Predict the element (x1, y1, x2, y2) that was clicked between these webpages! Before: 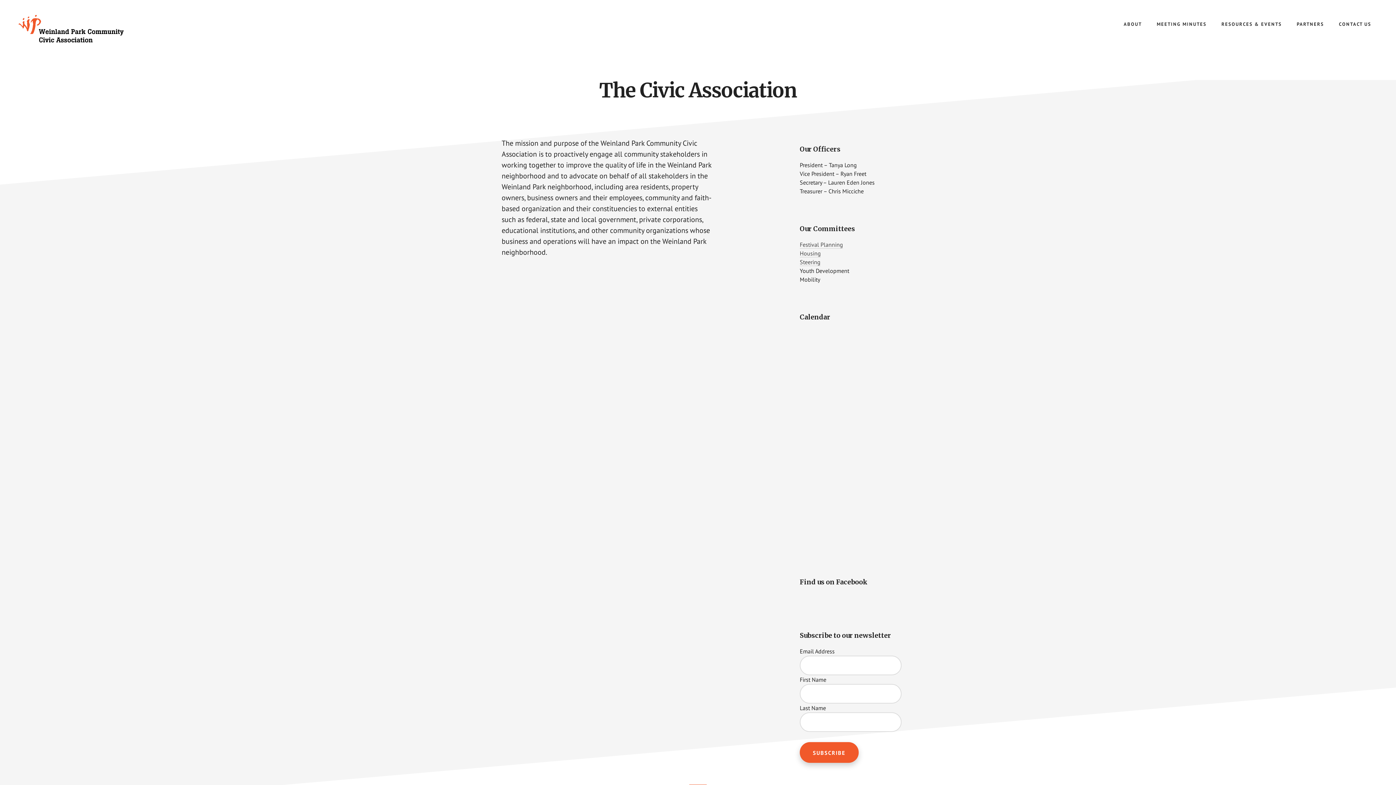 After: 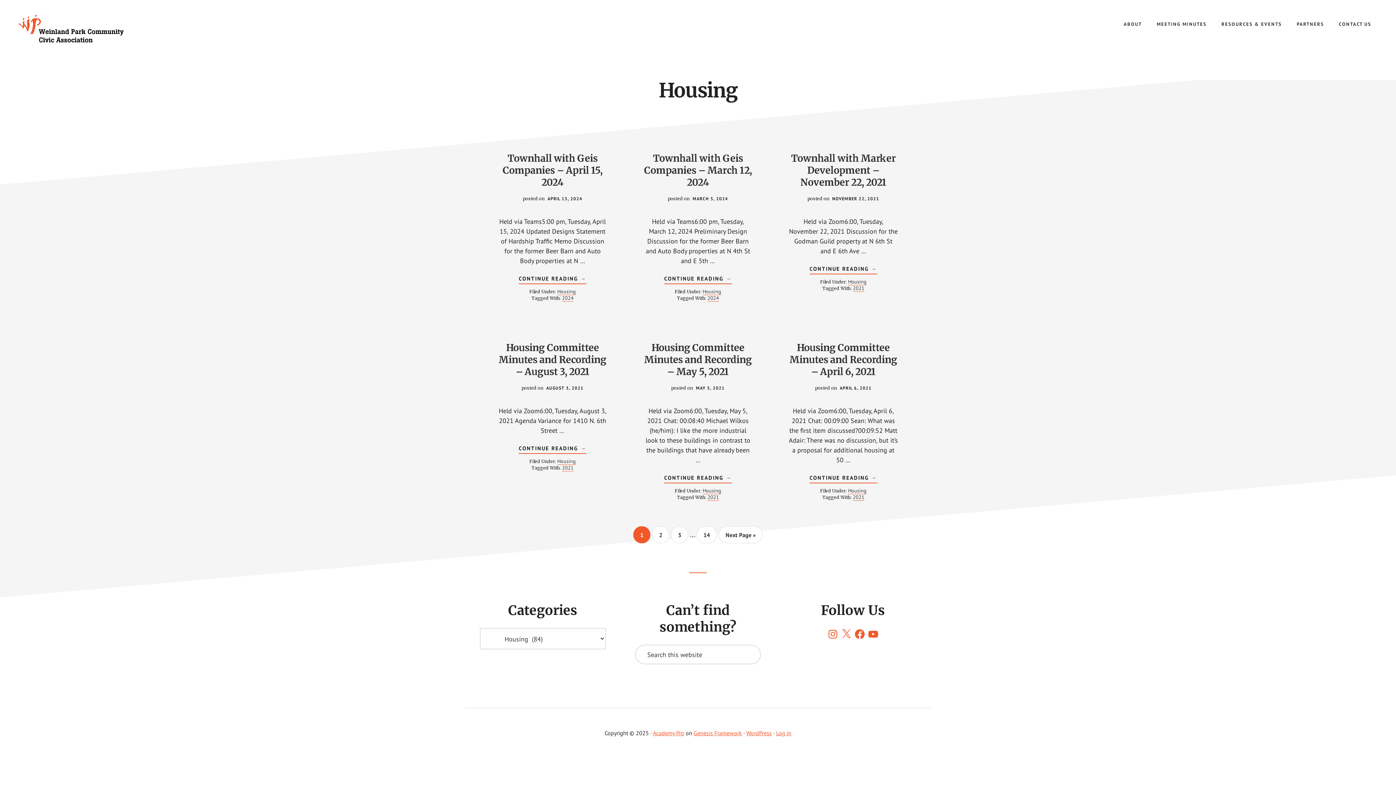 Action: bbox: (800, 249, 821, 257) label: Housing